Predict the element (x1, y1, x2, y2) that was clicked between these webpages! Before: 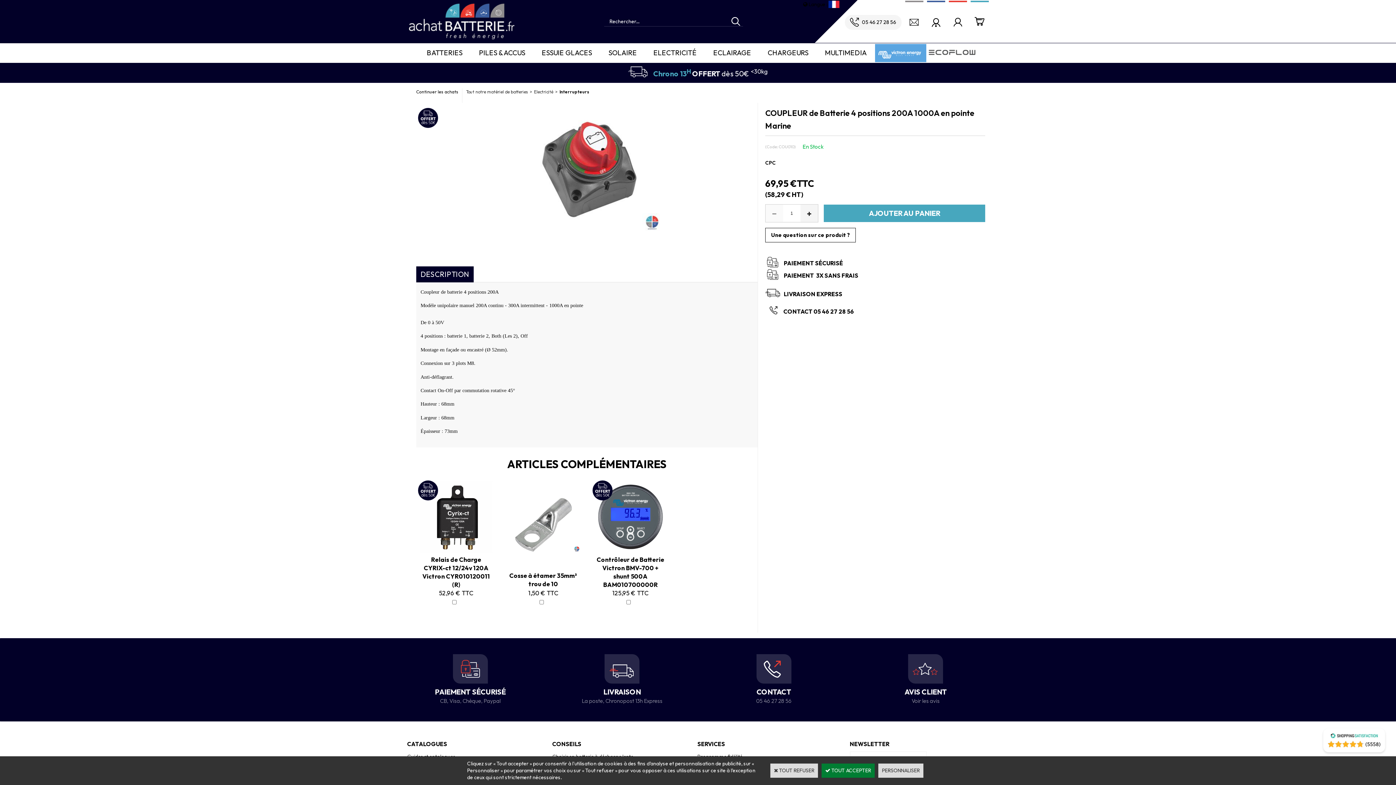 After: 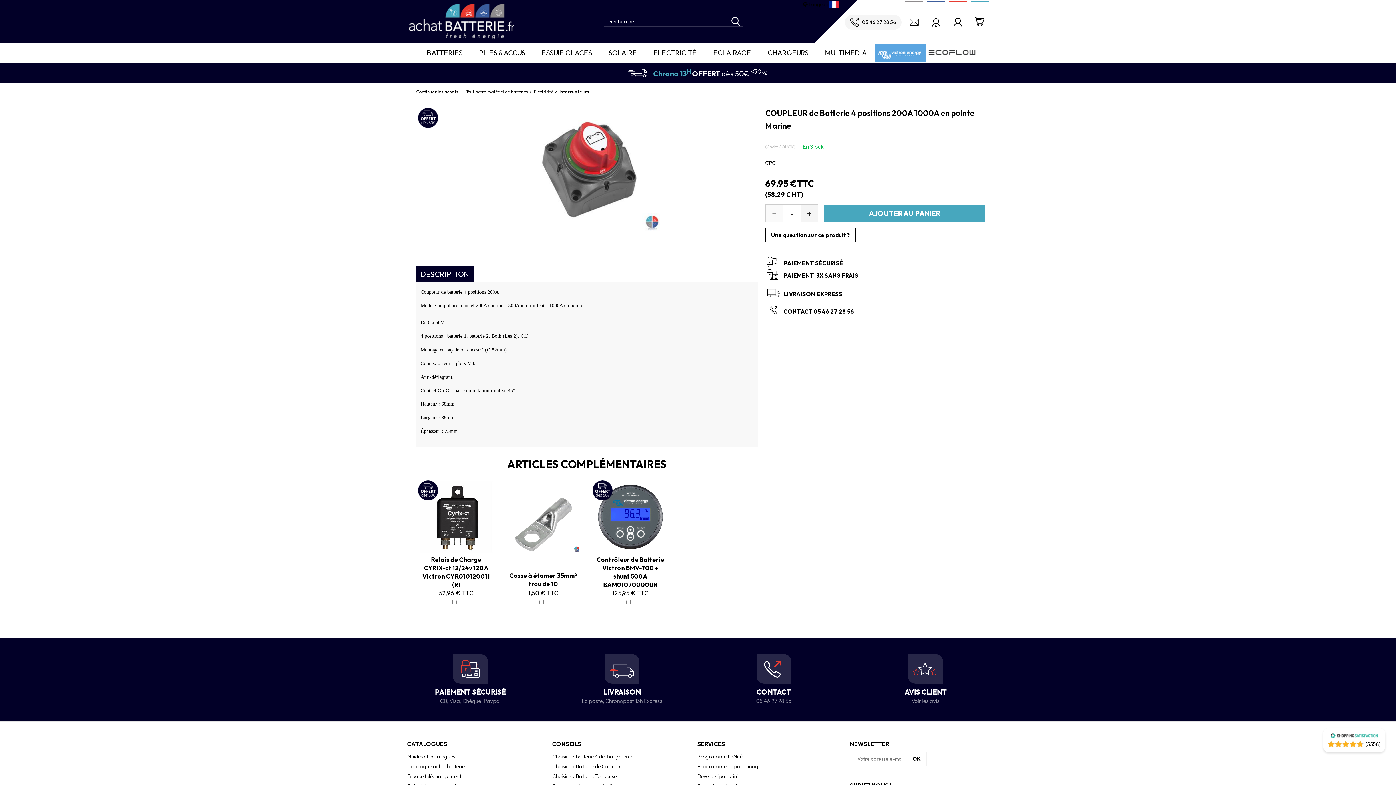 Action: bbox: (821, 764, 874, 778) label:  TOUT ACCEPTER